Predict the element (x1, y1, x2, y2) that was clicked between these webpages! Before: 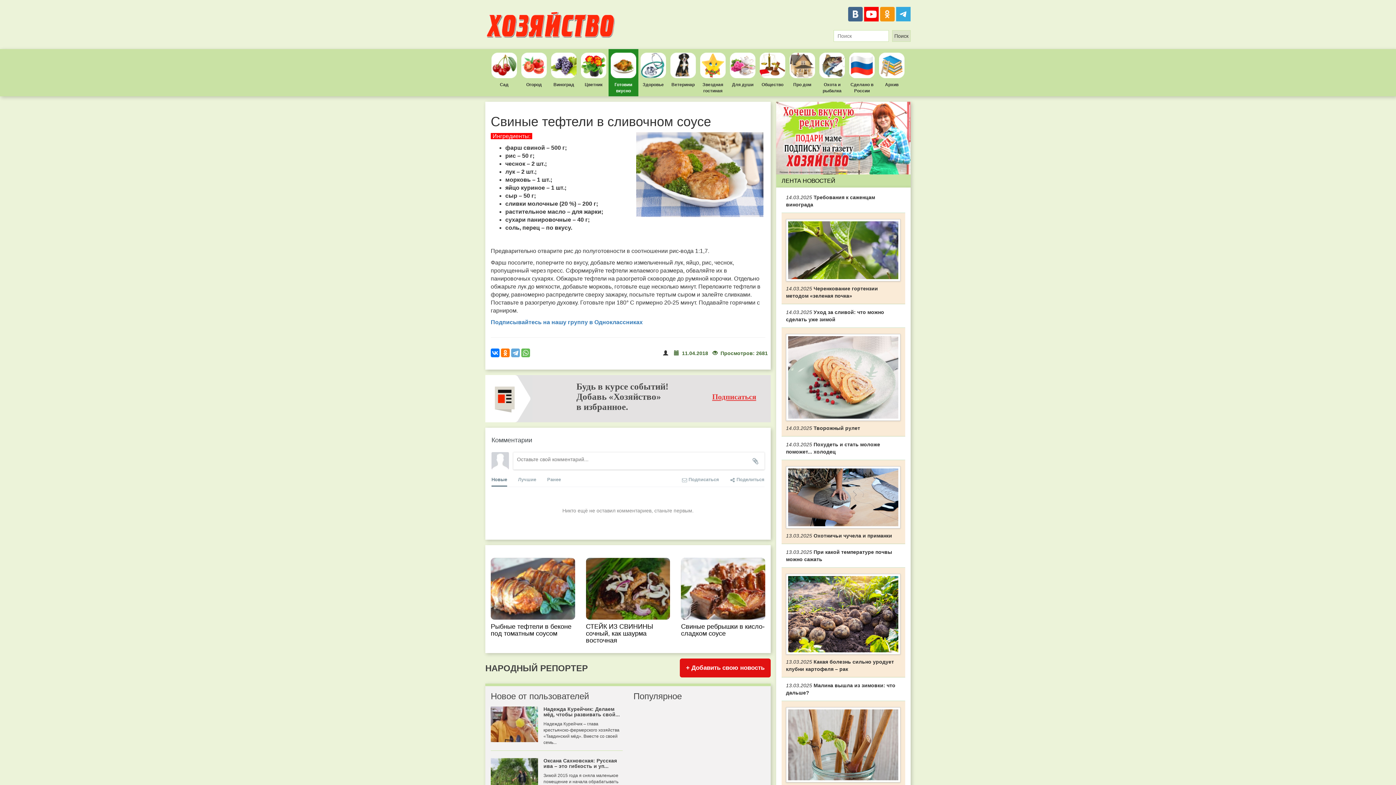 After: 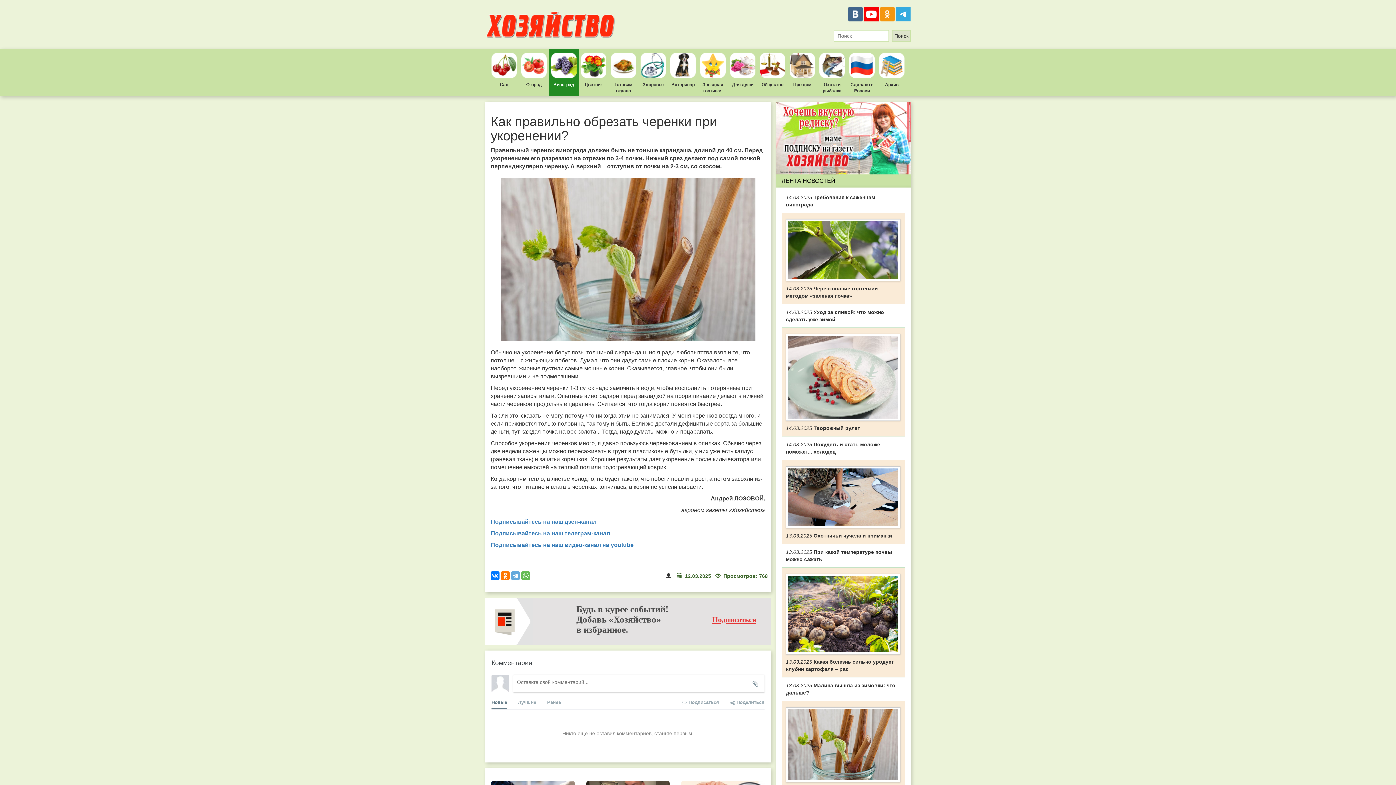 Action: bbox: (786, 705, 901, 801) label:  12.03.2025 Как правильно обрезать черенки при укоренении?